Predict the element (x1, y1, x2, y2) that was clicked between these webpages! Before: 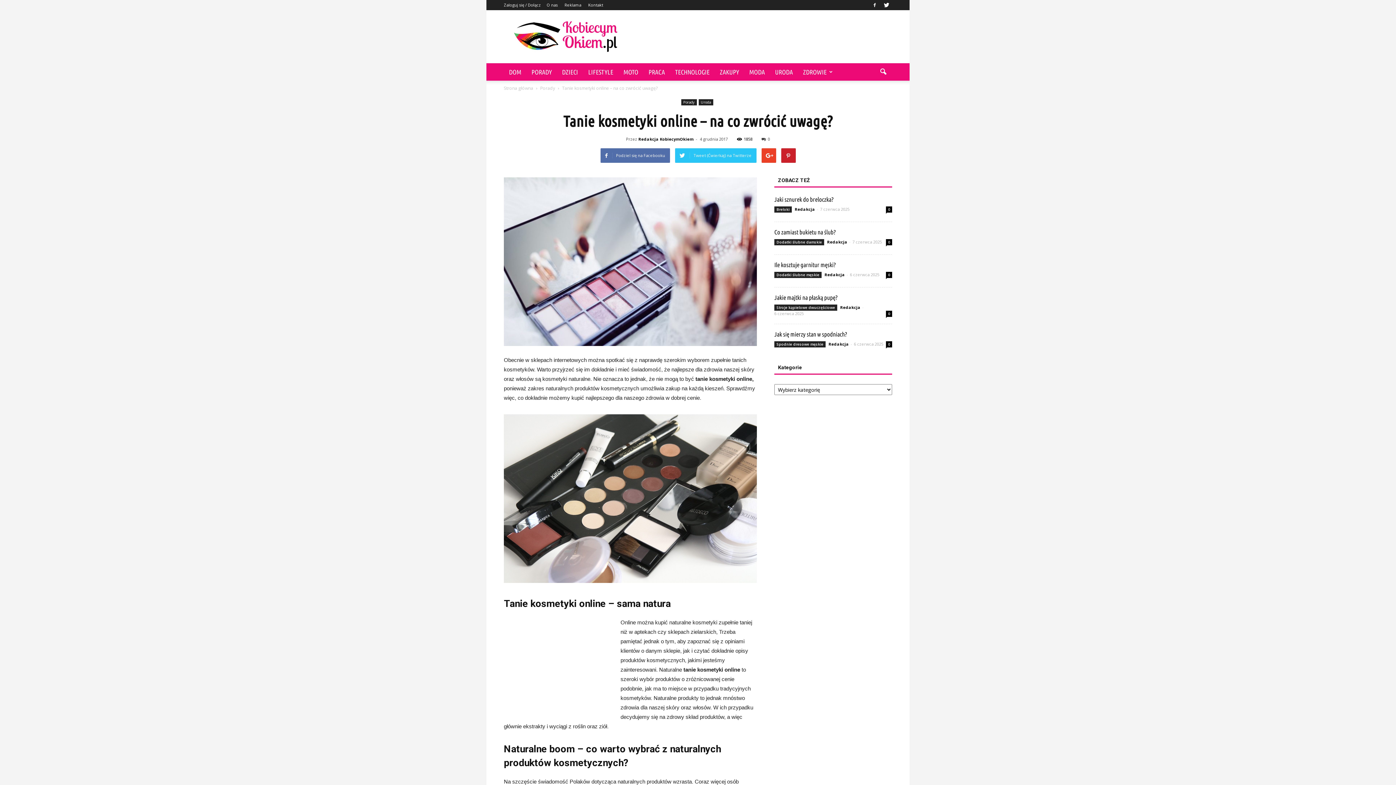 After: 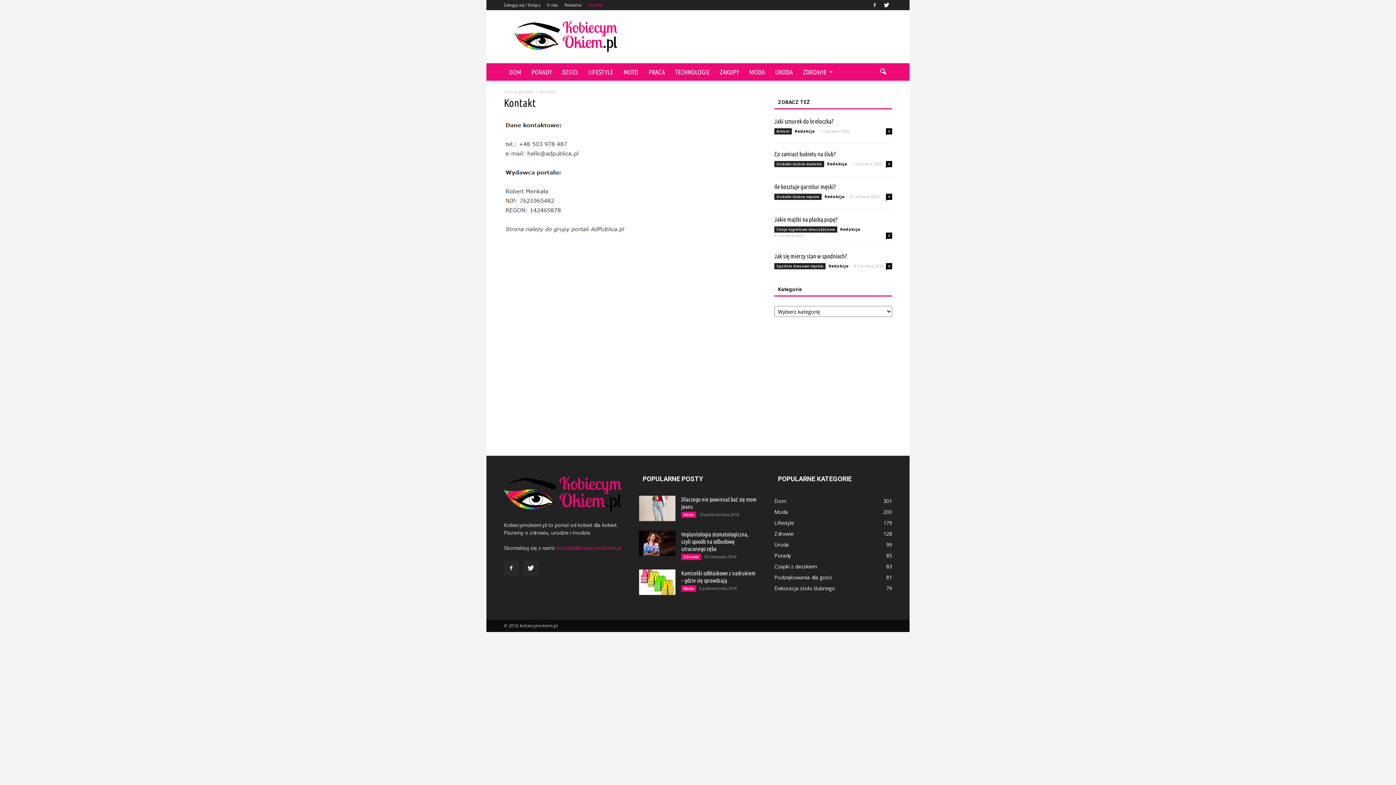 Action: label: Kontakt bbox: (588, 2, 603, 7)